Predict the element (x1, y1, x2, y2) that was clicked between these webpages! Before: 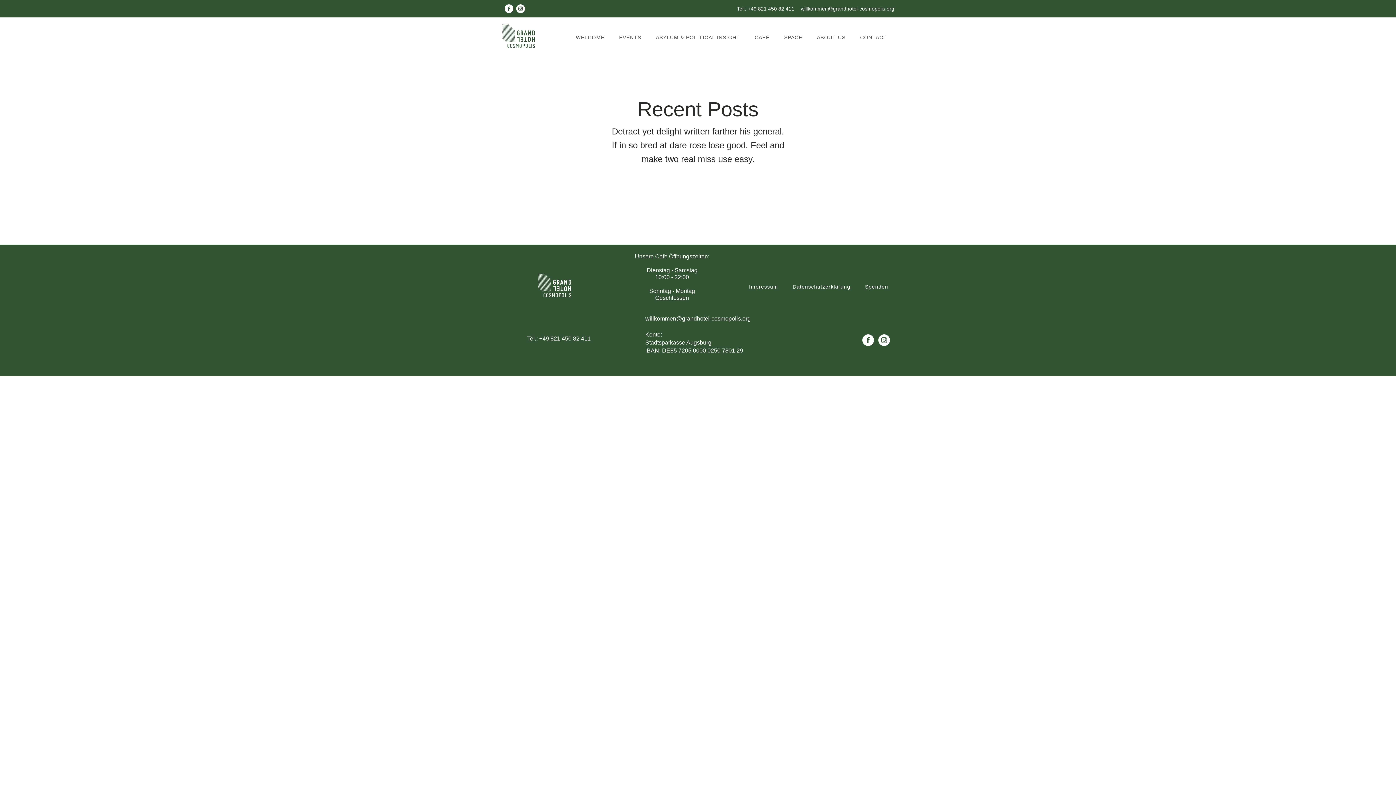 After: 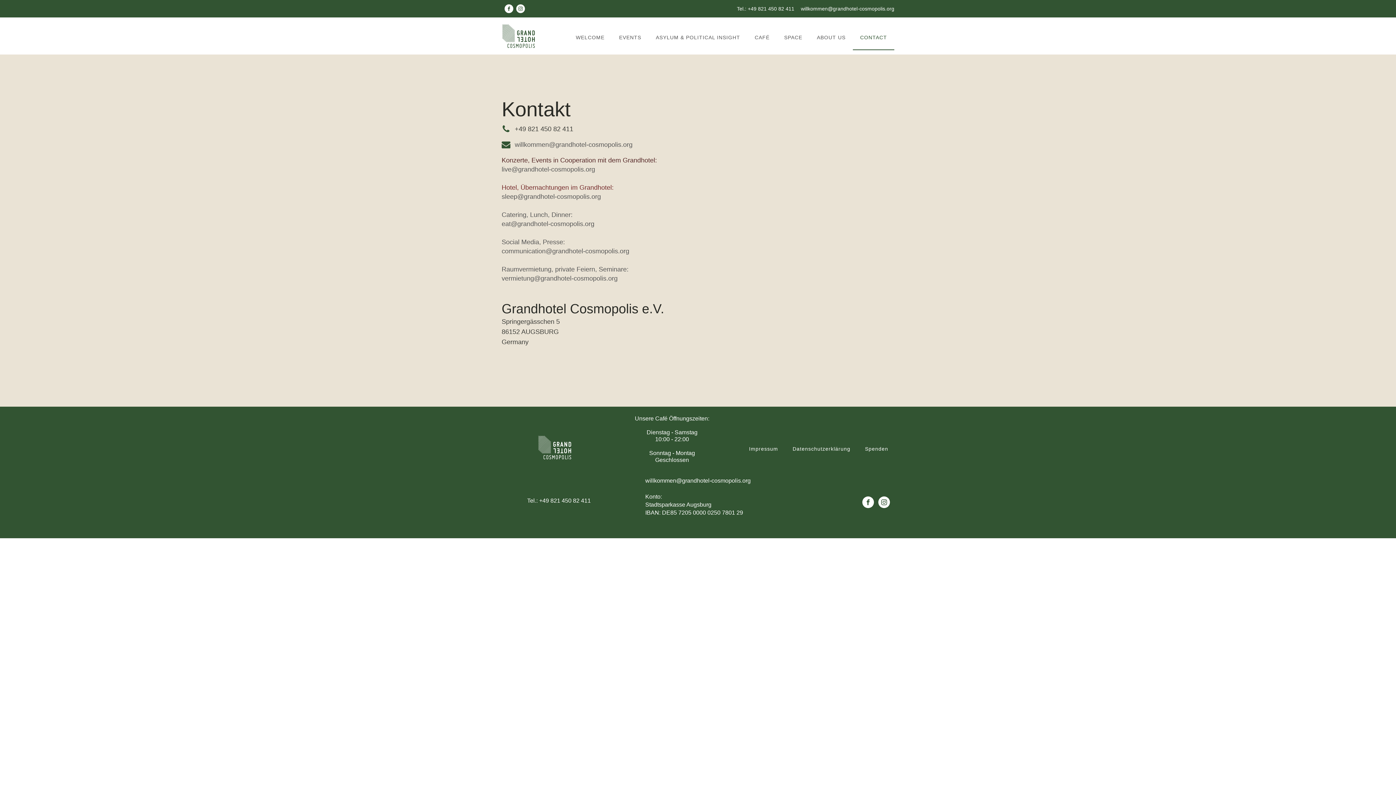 Action: label: CONTACT bbox: (853, 24, 894, 50)